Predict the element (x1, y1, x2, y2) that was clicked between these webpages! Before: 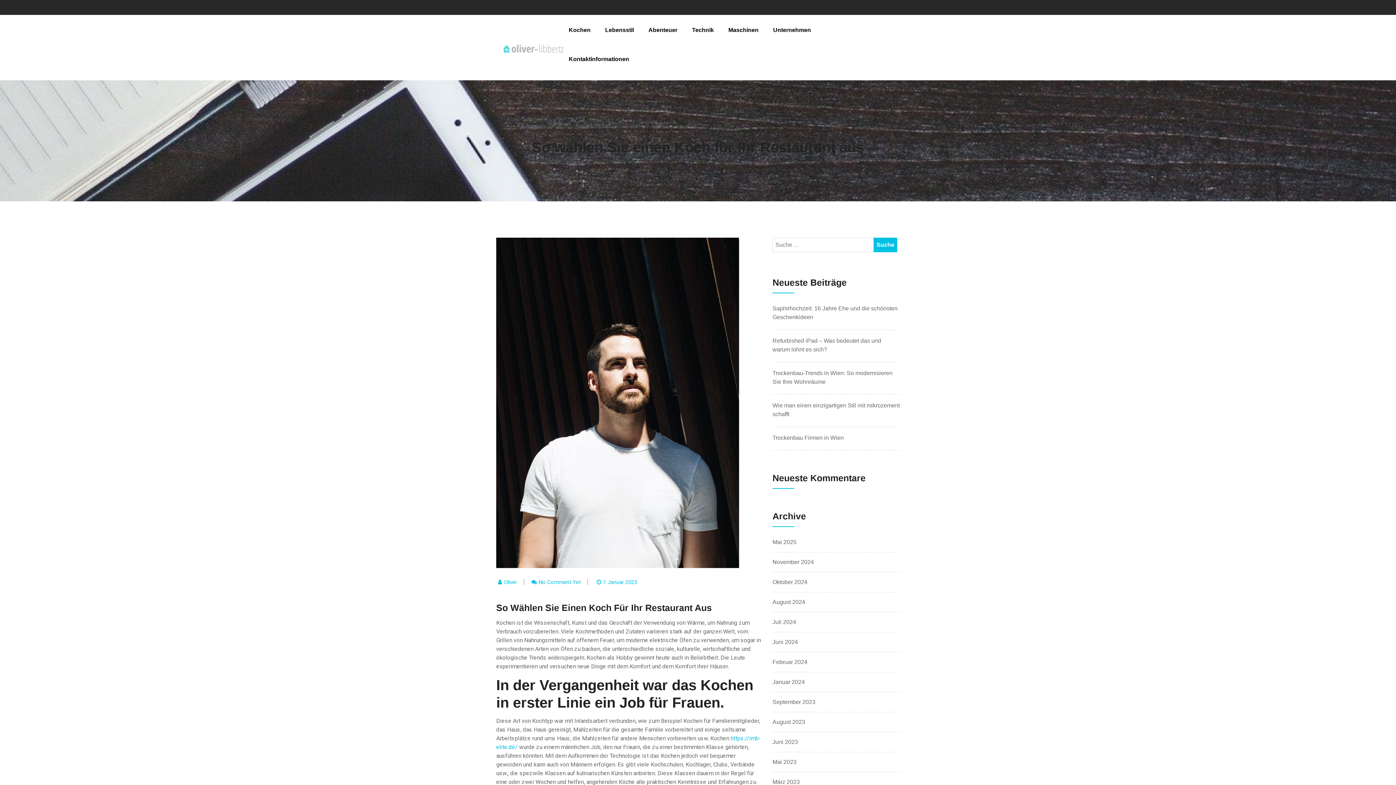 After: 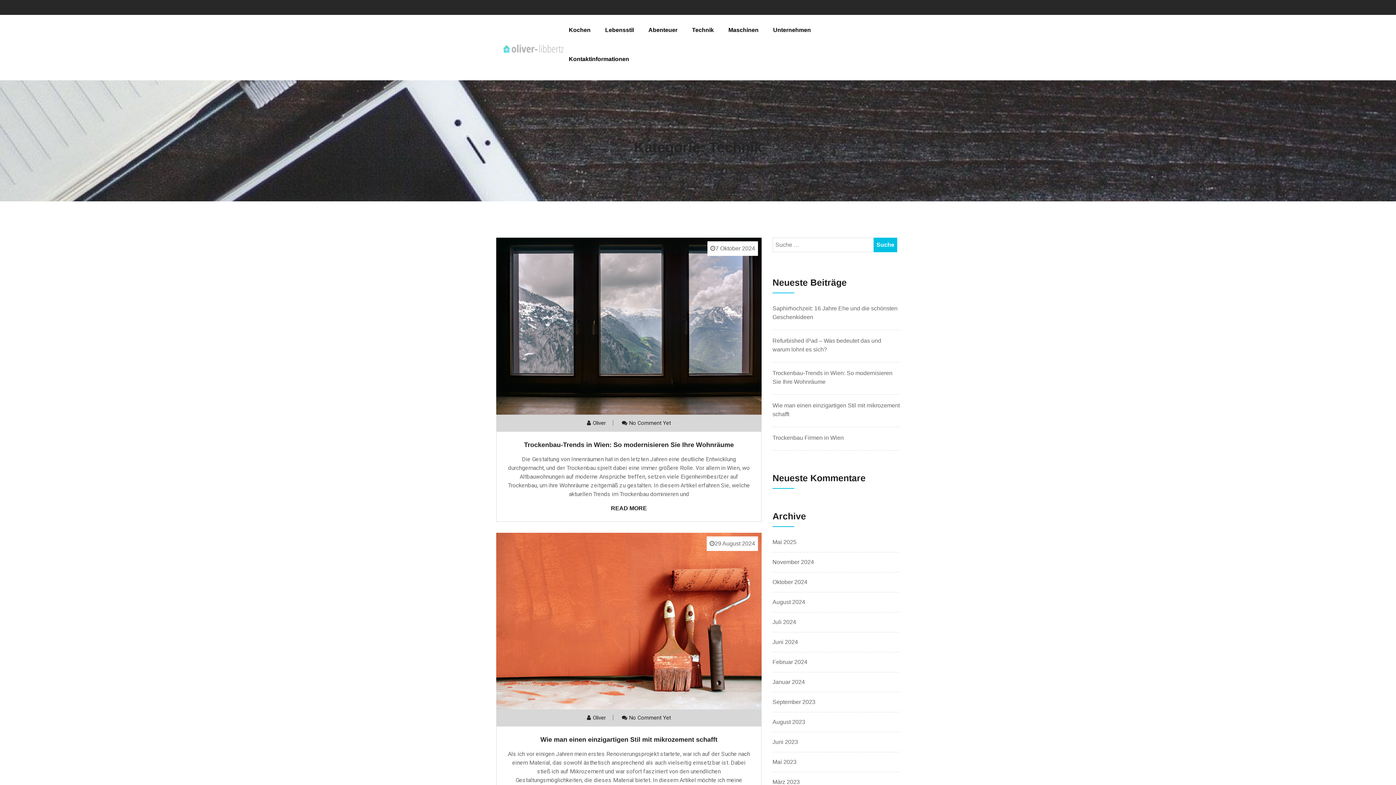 Action: label: Technik bbox: (692, 18, 714, 41)